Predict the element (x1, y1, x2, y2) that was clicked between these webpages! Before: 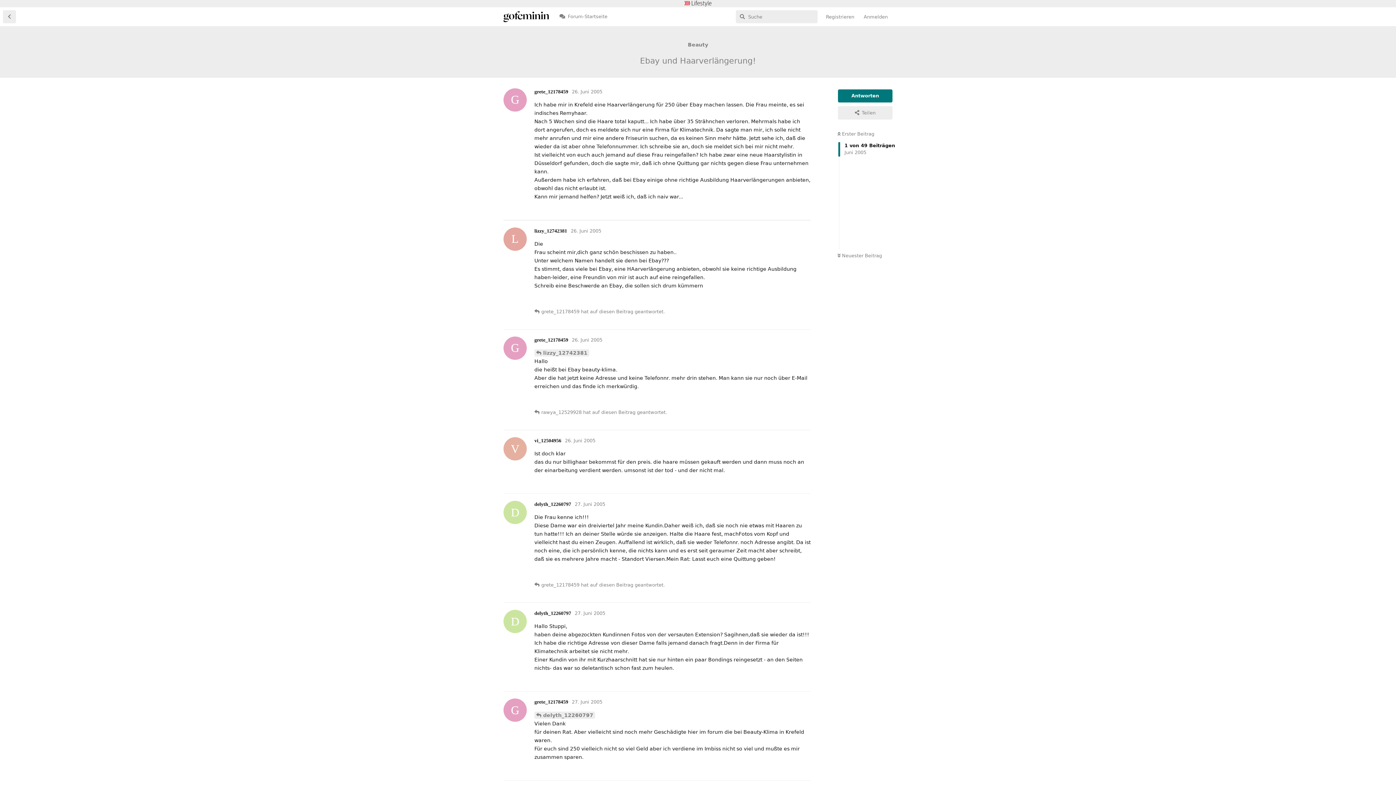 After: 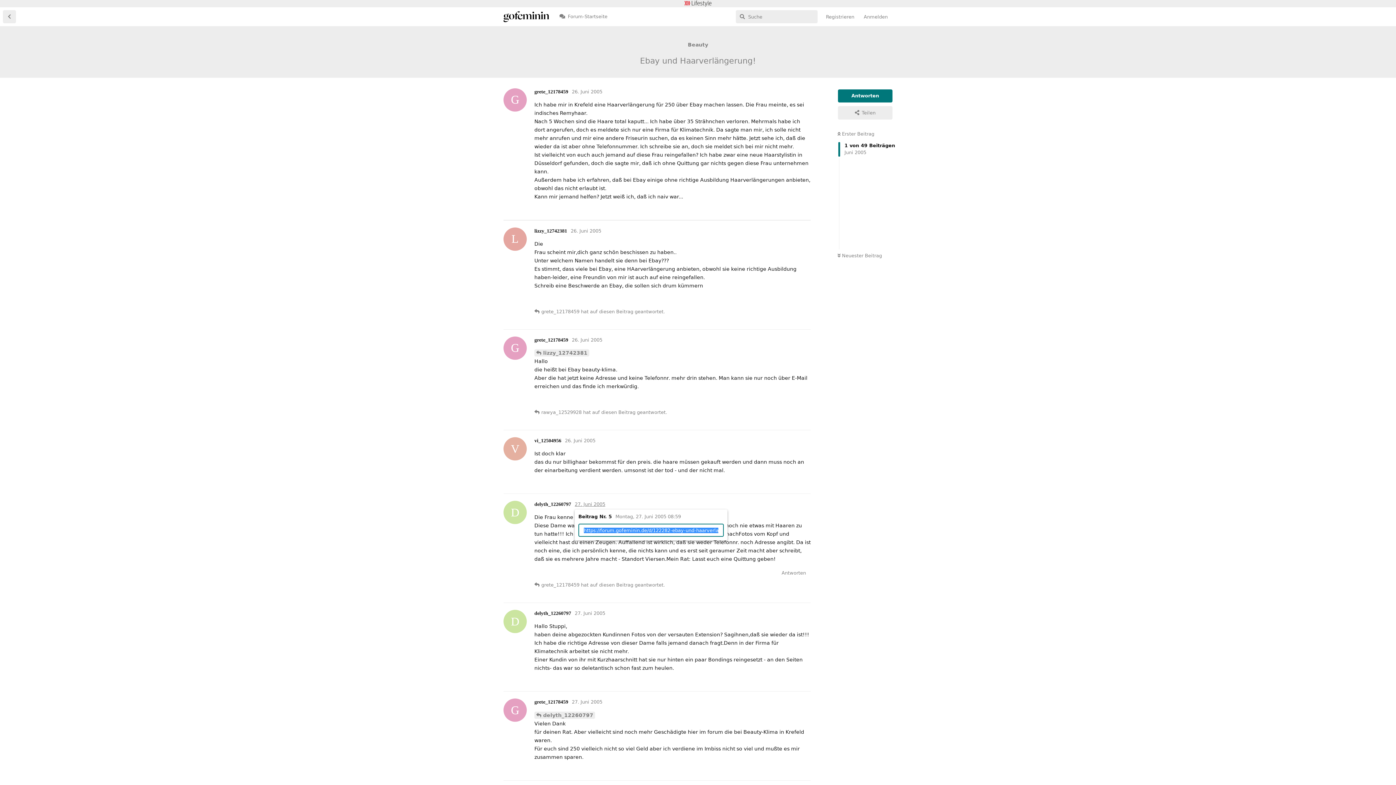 Action: bbox: (574, 501, 605, 507) label: 27. Juni 2005